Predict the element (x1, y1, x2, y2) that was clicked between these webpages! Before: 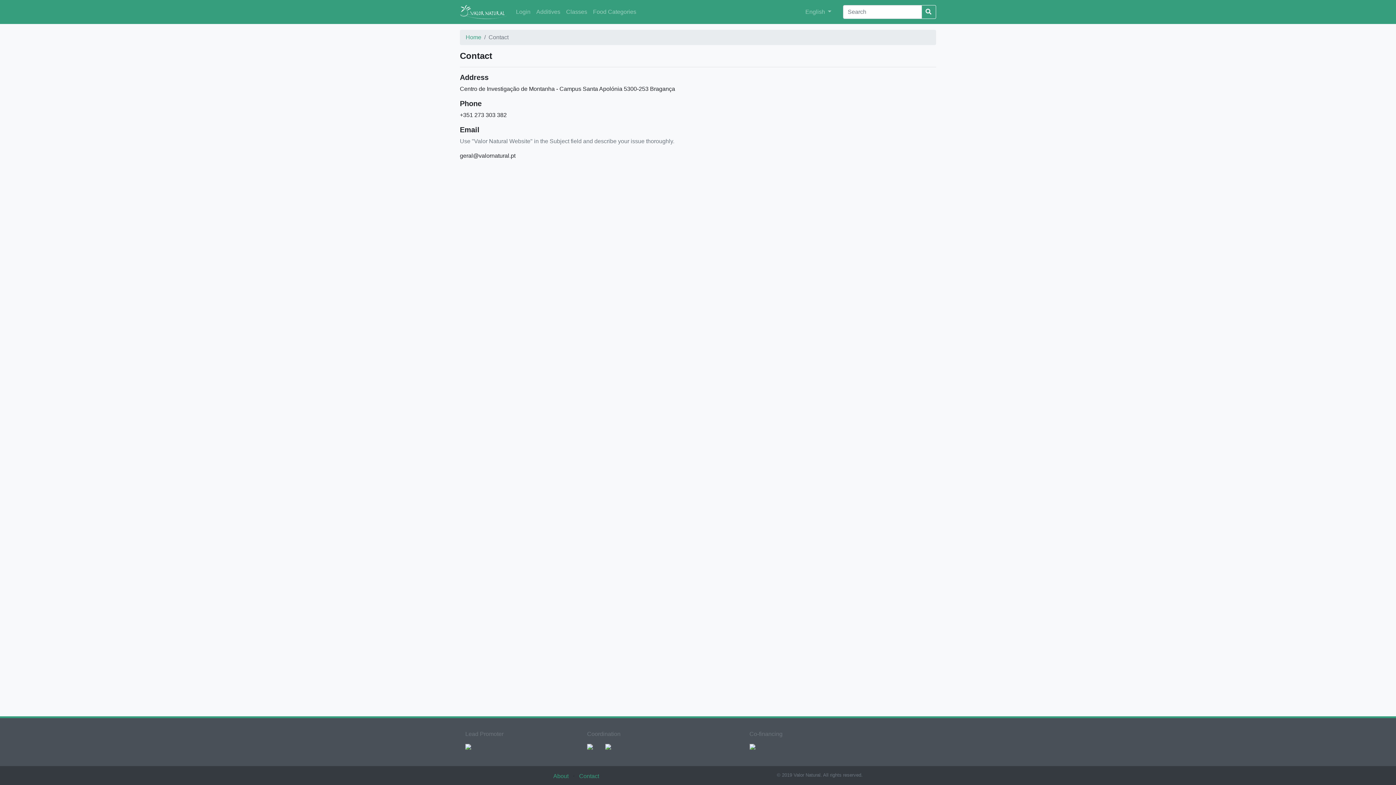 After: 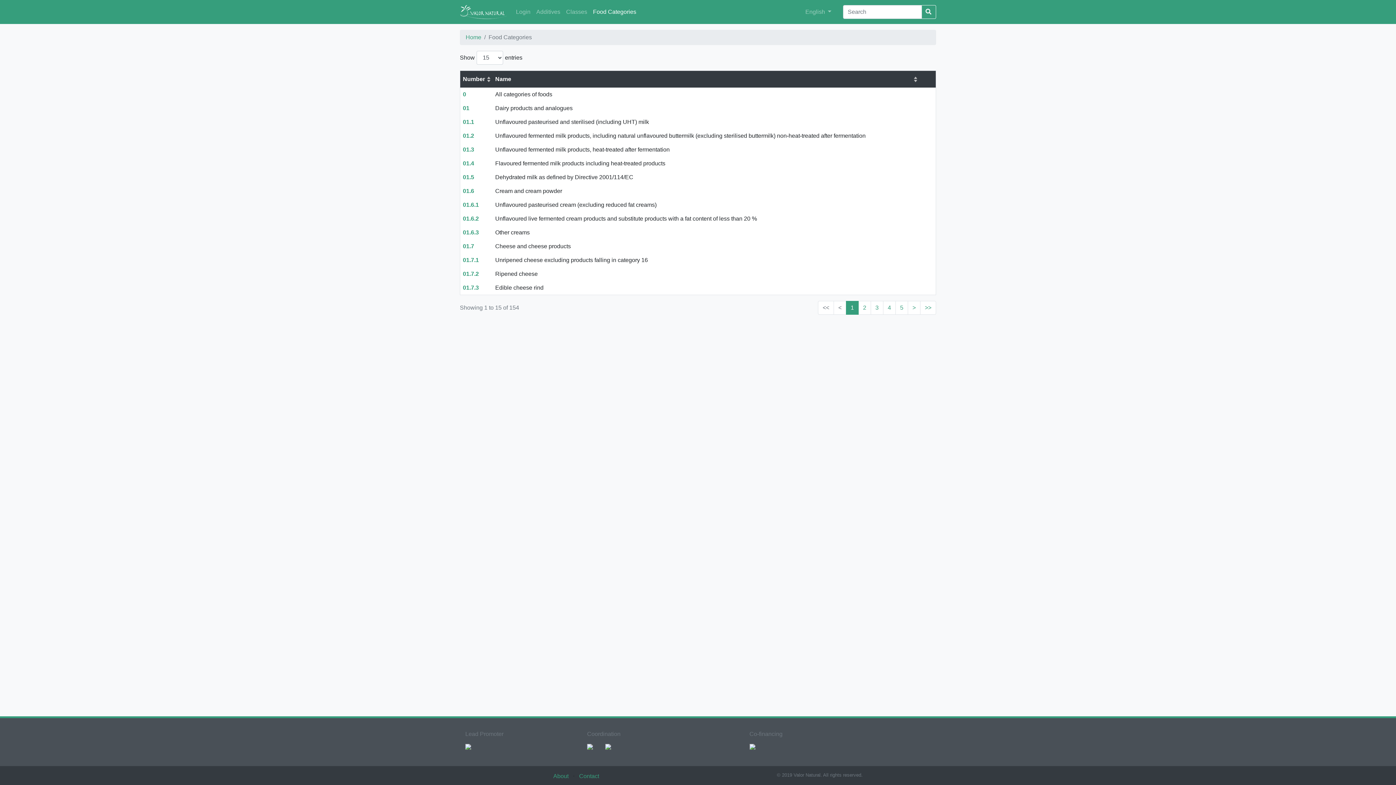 Action: label: Food Categories bbox: (590, 4, 639, 19)